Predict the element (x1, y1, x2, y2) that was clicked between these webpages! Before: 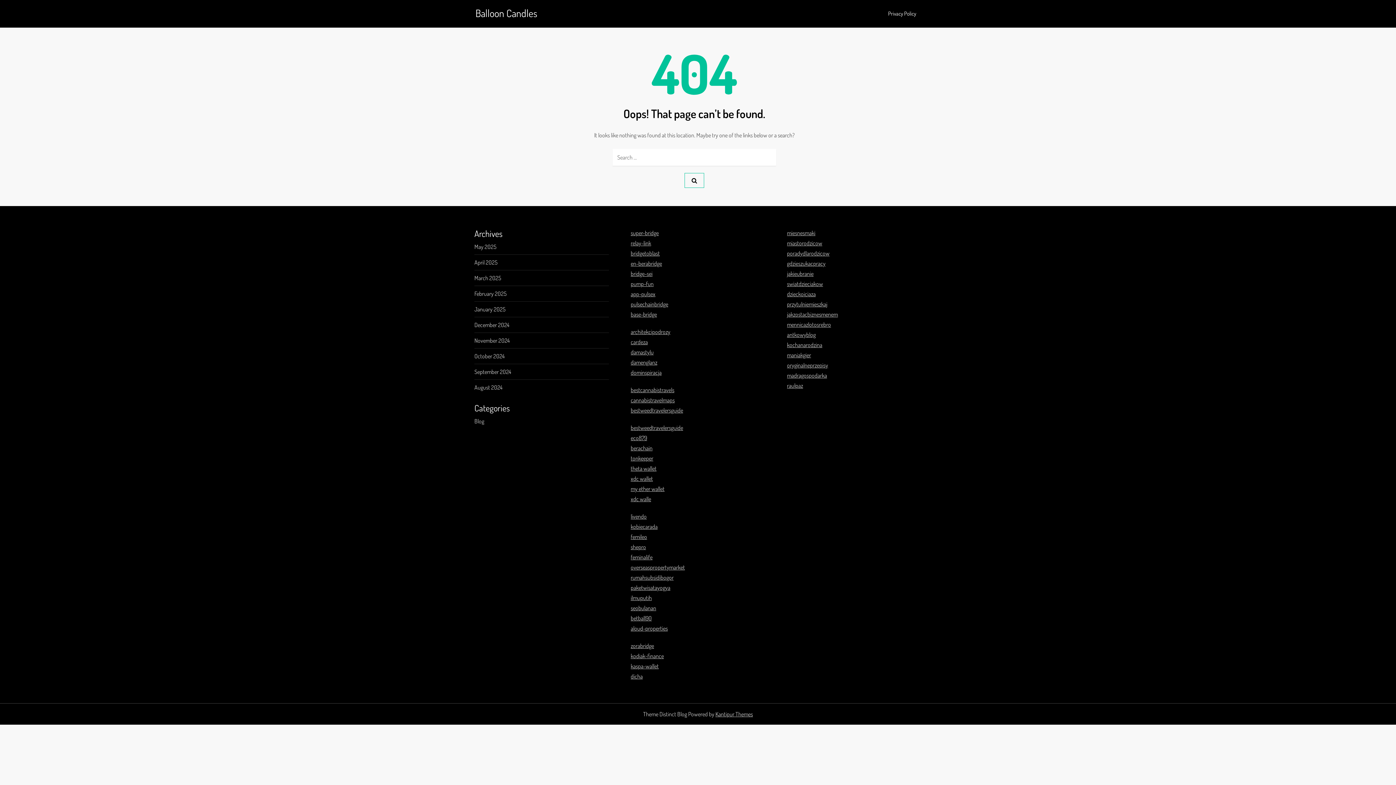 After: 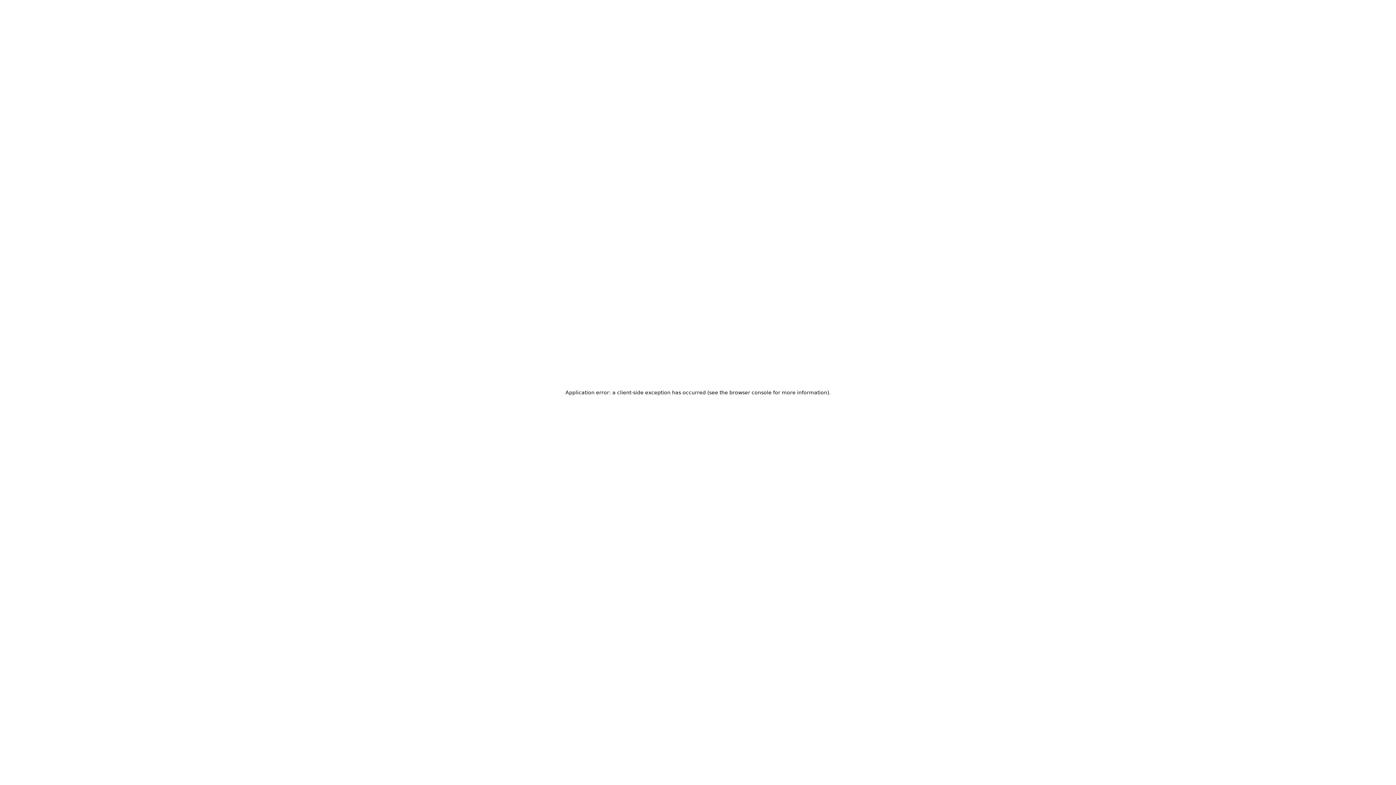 Action: label: zorabridge bbox: (630, 642, 654, 649)